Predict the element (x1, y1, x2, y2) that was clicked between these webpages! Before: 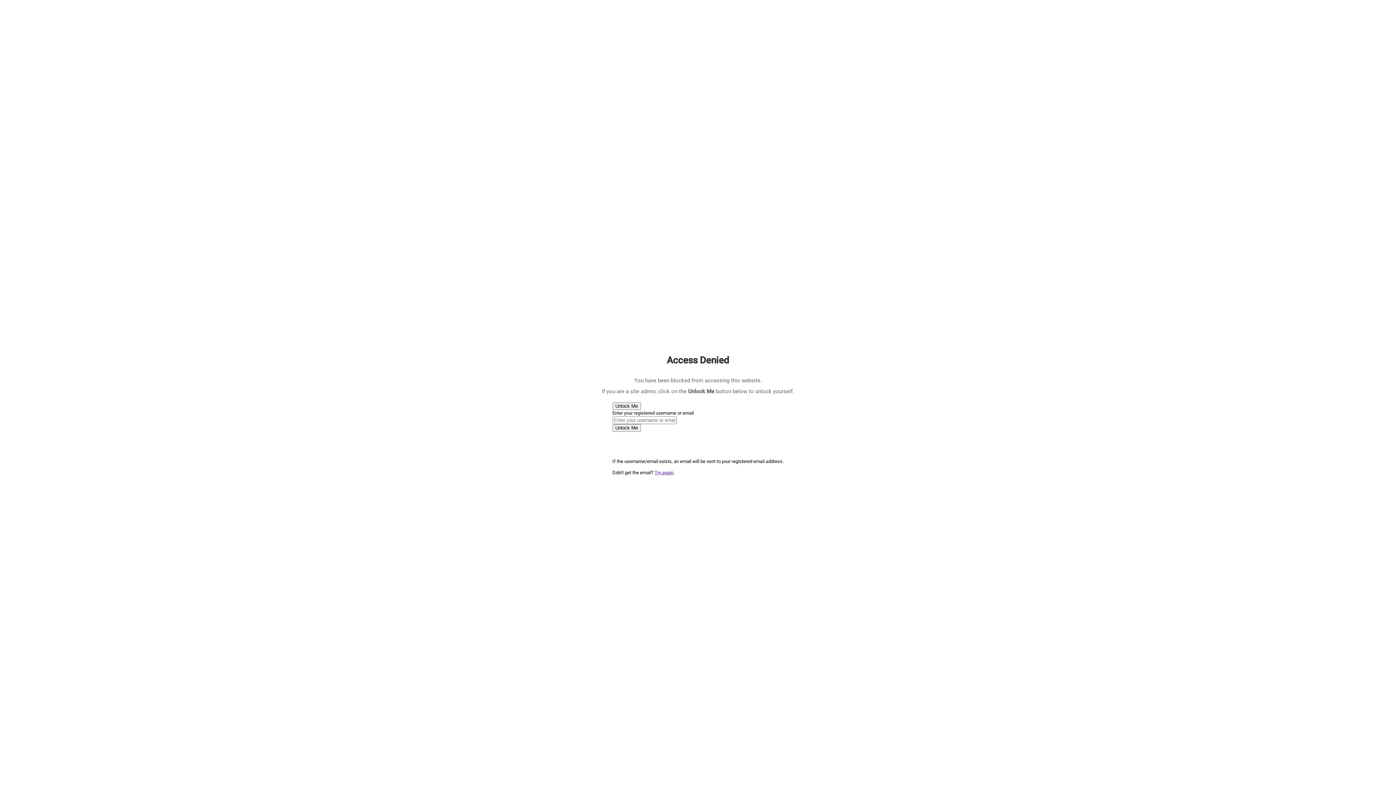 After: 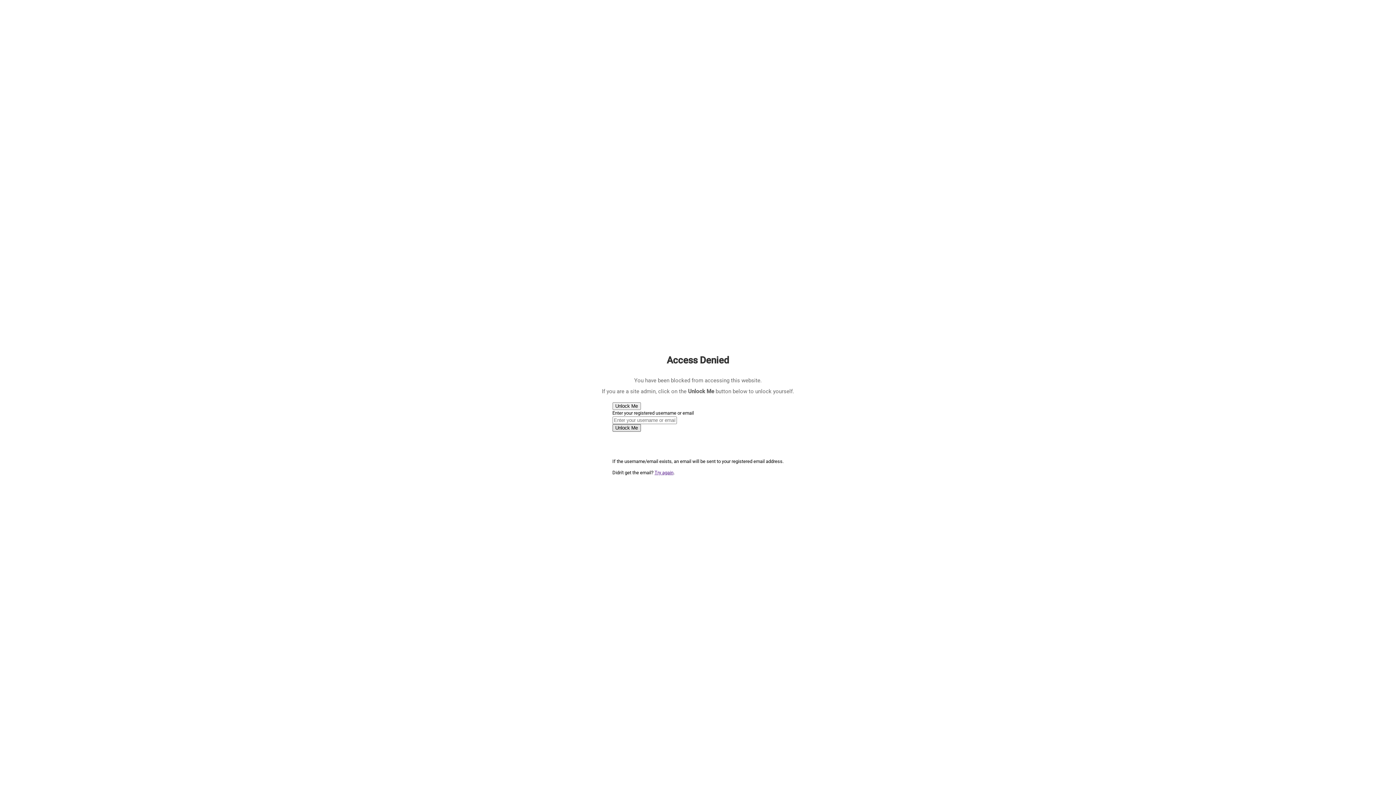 Action: bbox: (612, 424, 640, 432) label: Unlock Me